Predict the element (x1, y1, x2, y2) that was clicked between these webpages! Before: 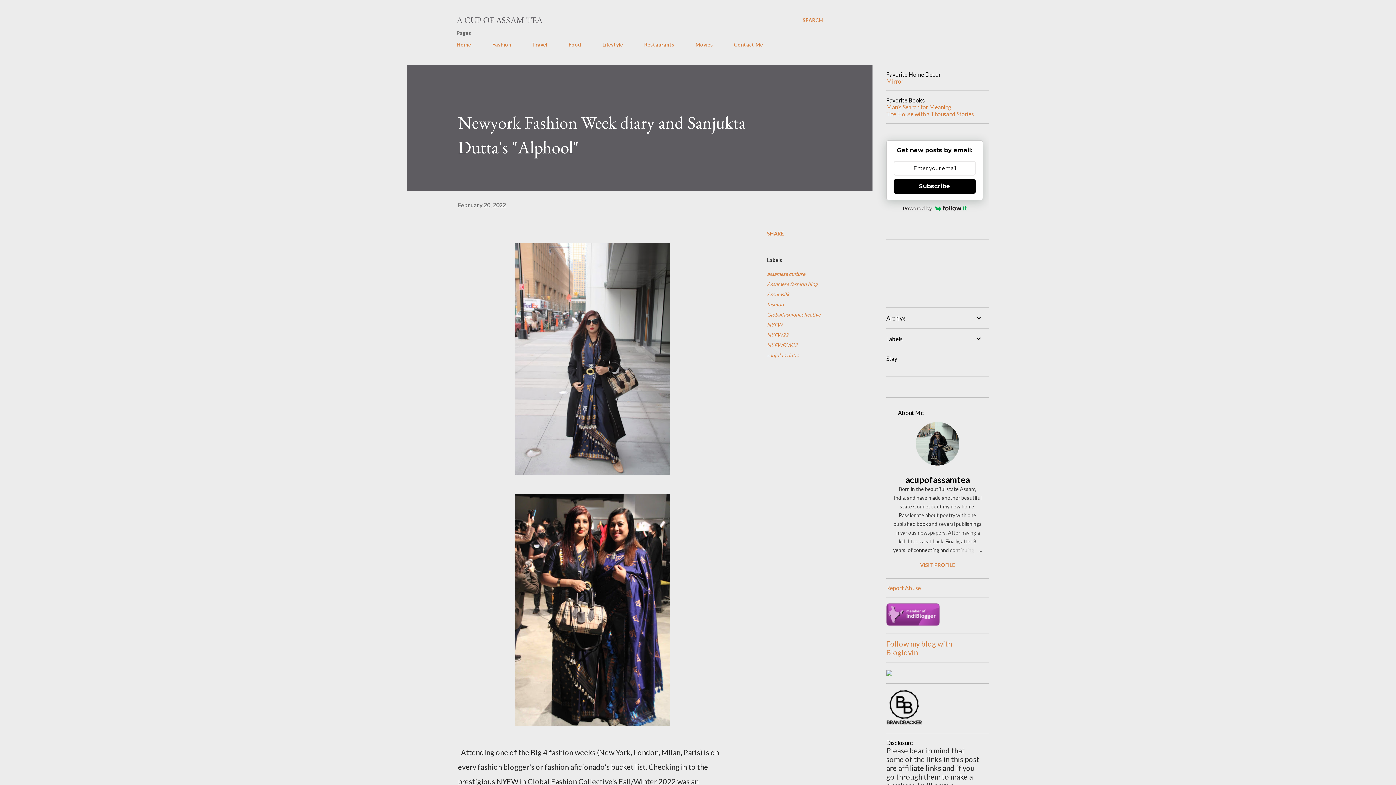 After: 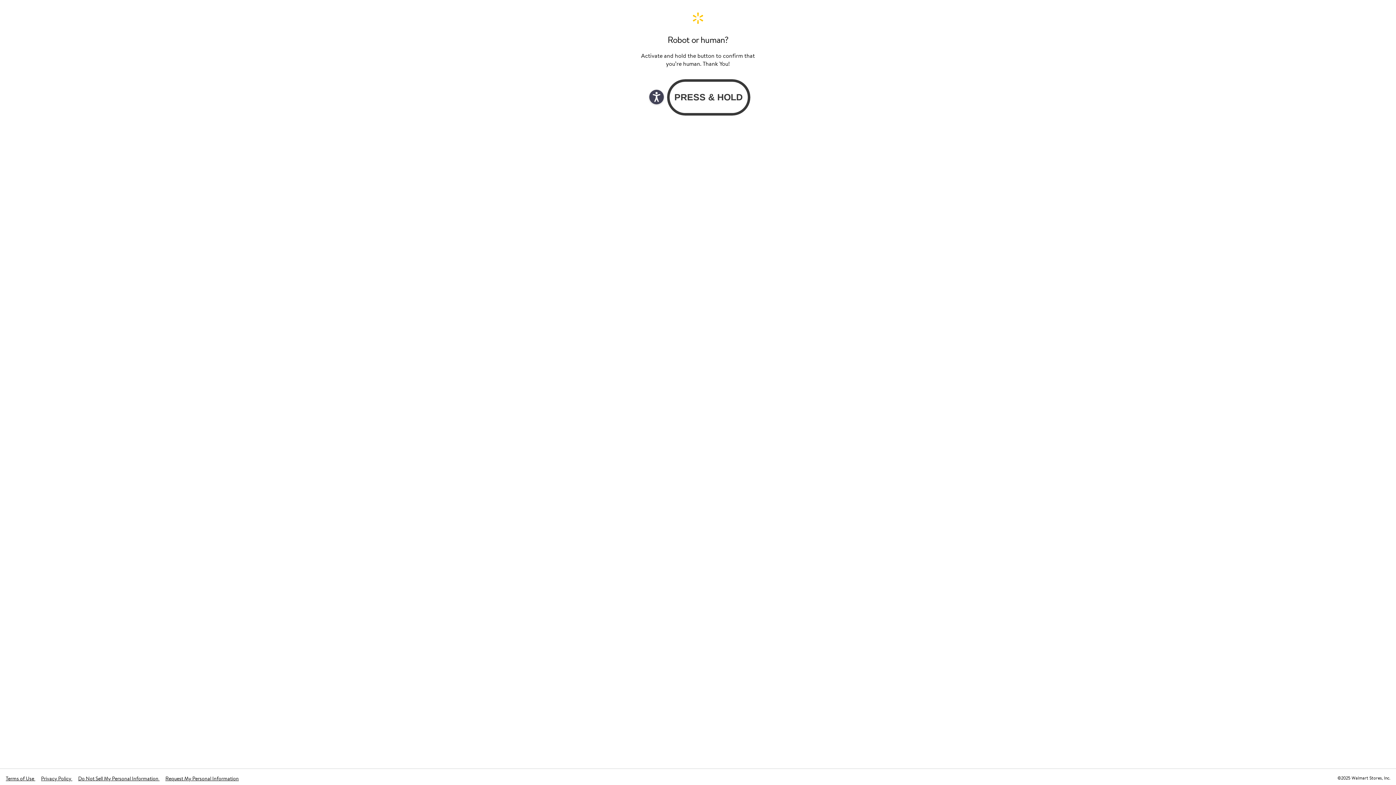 Action: label: Mirror bbox: (886, 77, 903, 84)